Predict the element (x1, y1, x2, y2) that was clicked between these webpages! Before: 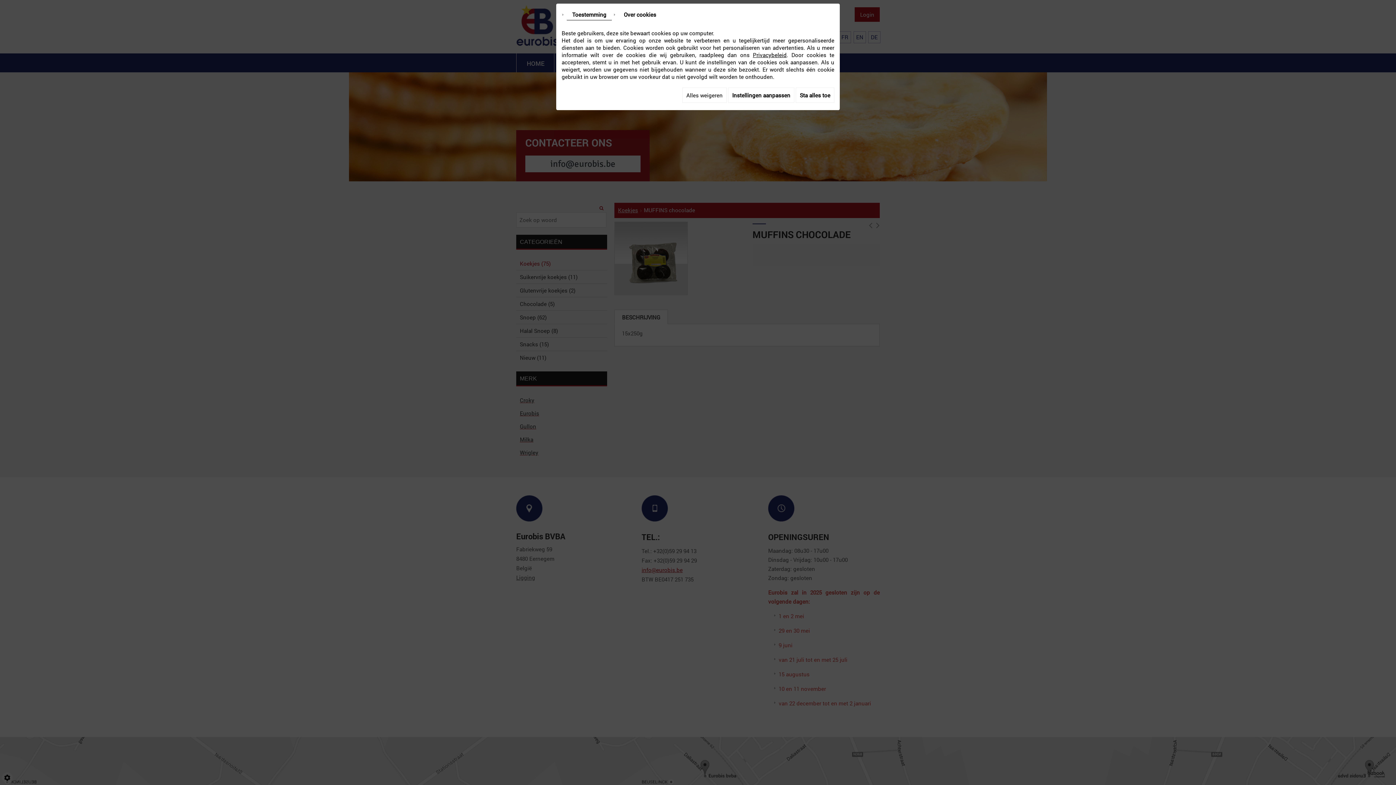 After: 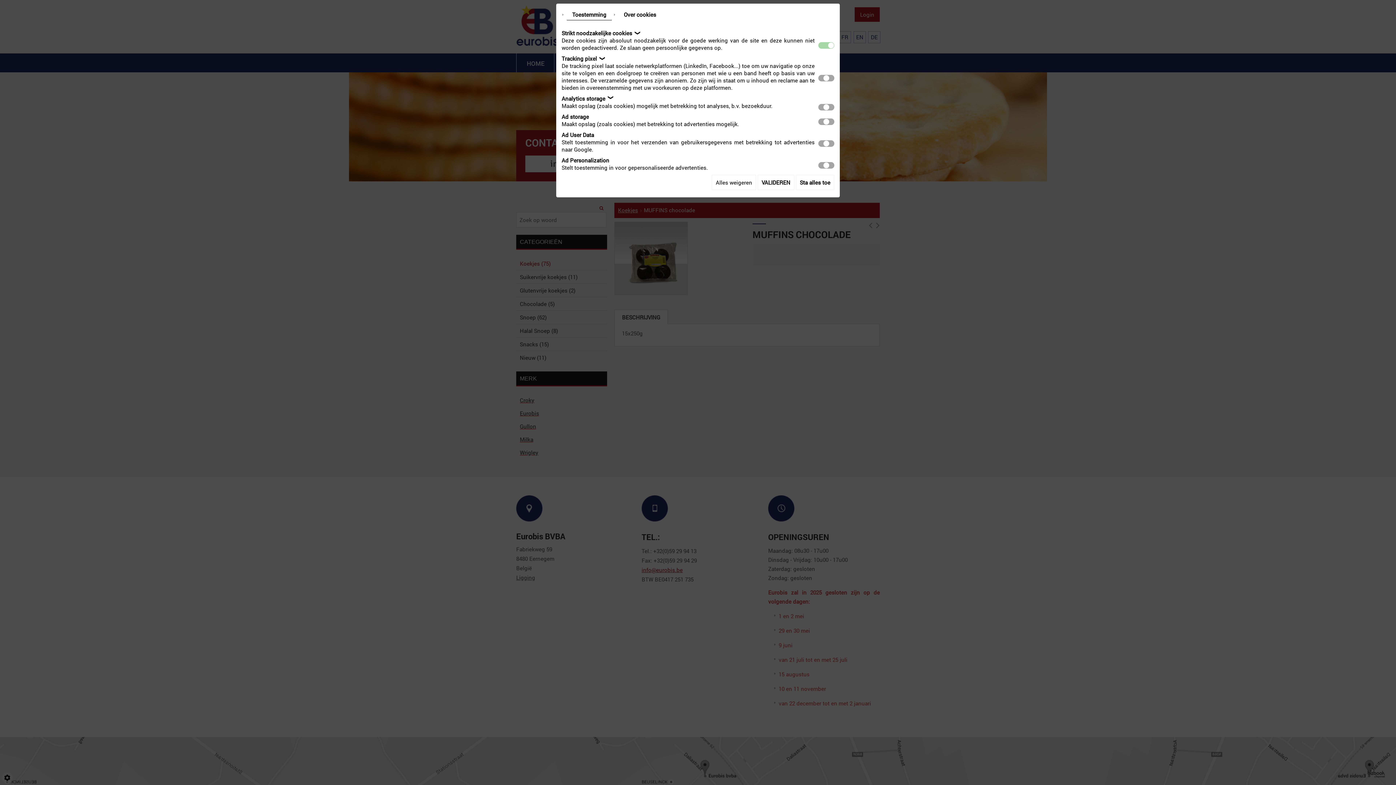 Action: bbox: (728, 87, 794, 102) label: Instellingen aanpassen